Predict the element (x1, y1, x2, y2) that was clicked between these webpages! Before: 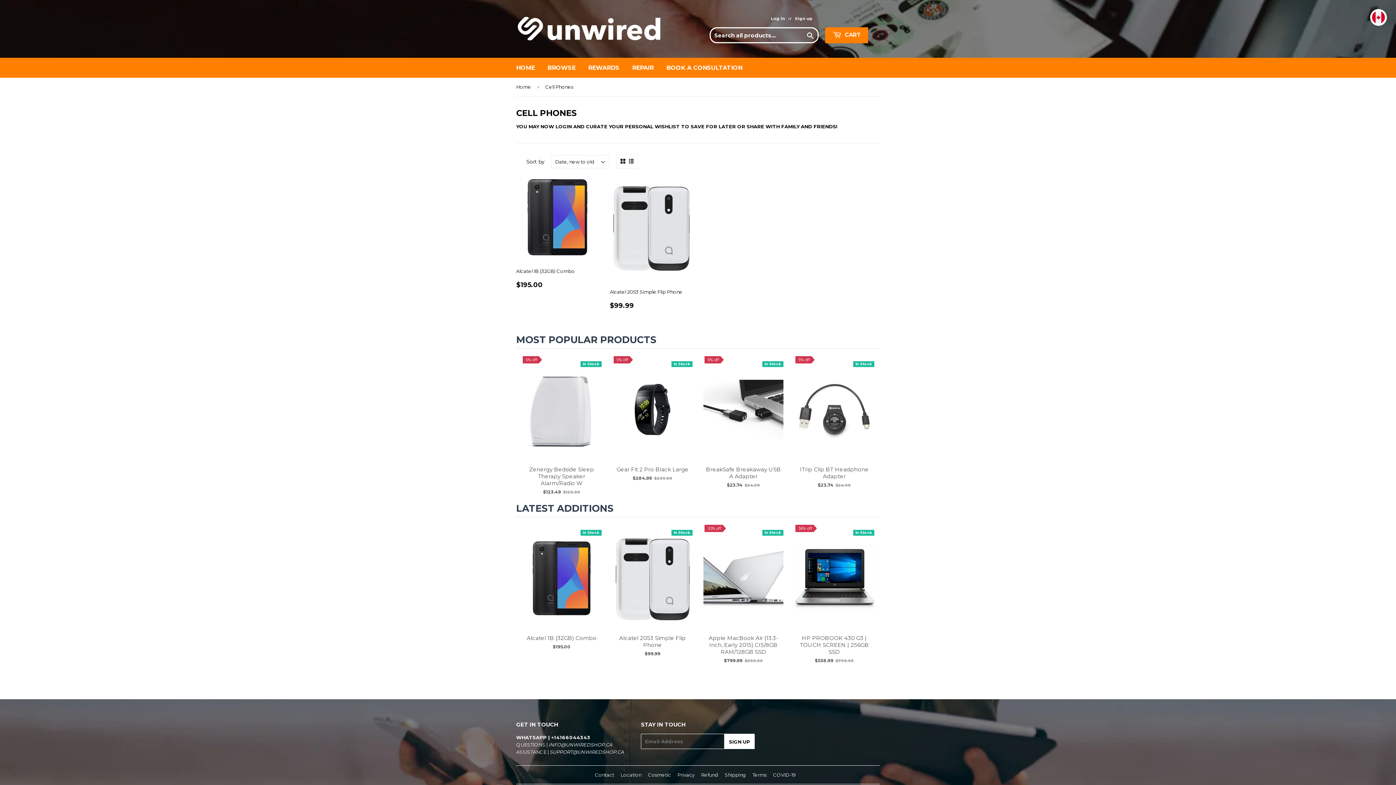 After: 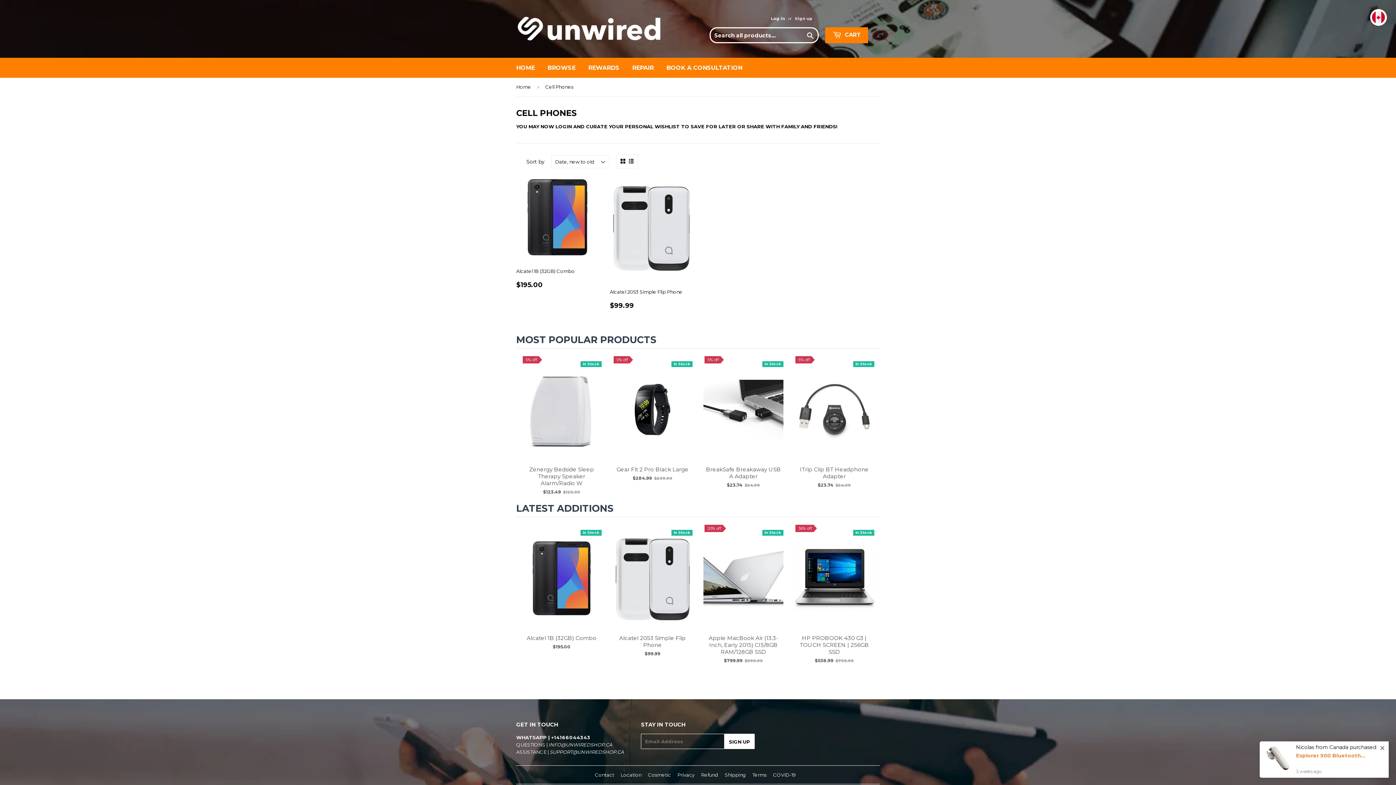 Action: label: Sign up bbox: (795, 16, 812, 21)